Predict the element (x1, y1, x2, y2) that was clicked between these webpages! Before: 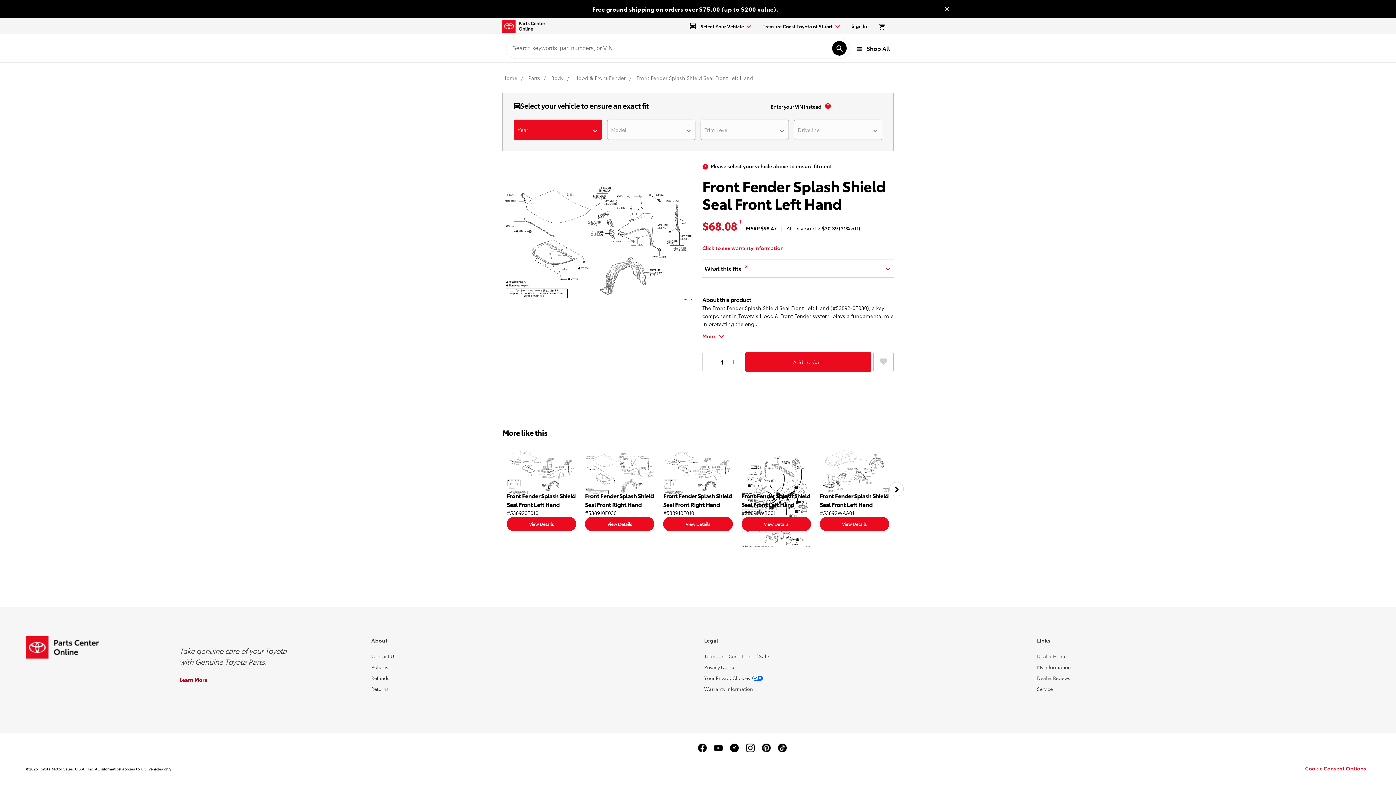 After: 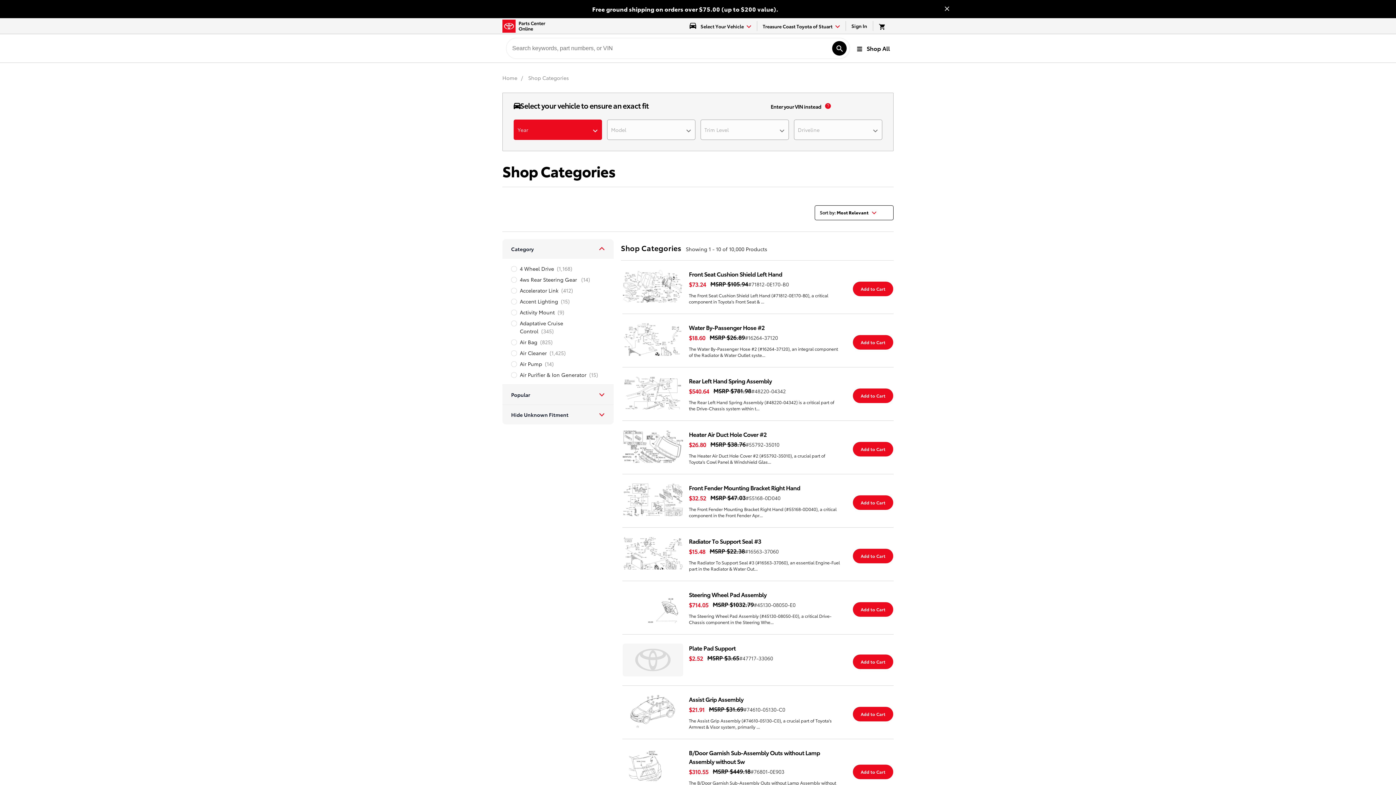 Action: label: Parts bbox: (528, 74, 541, 81)